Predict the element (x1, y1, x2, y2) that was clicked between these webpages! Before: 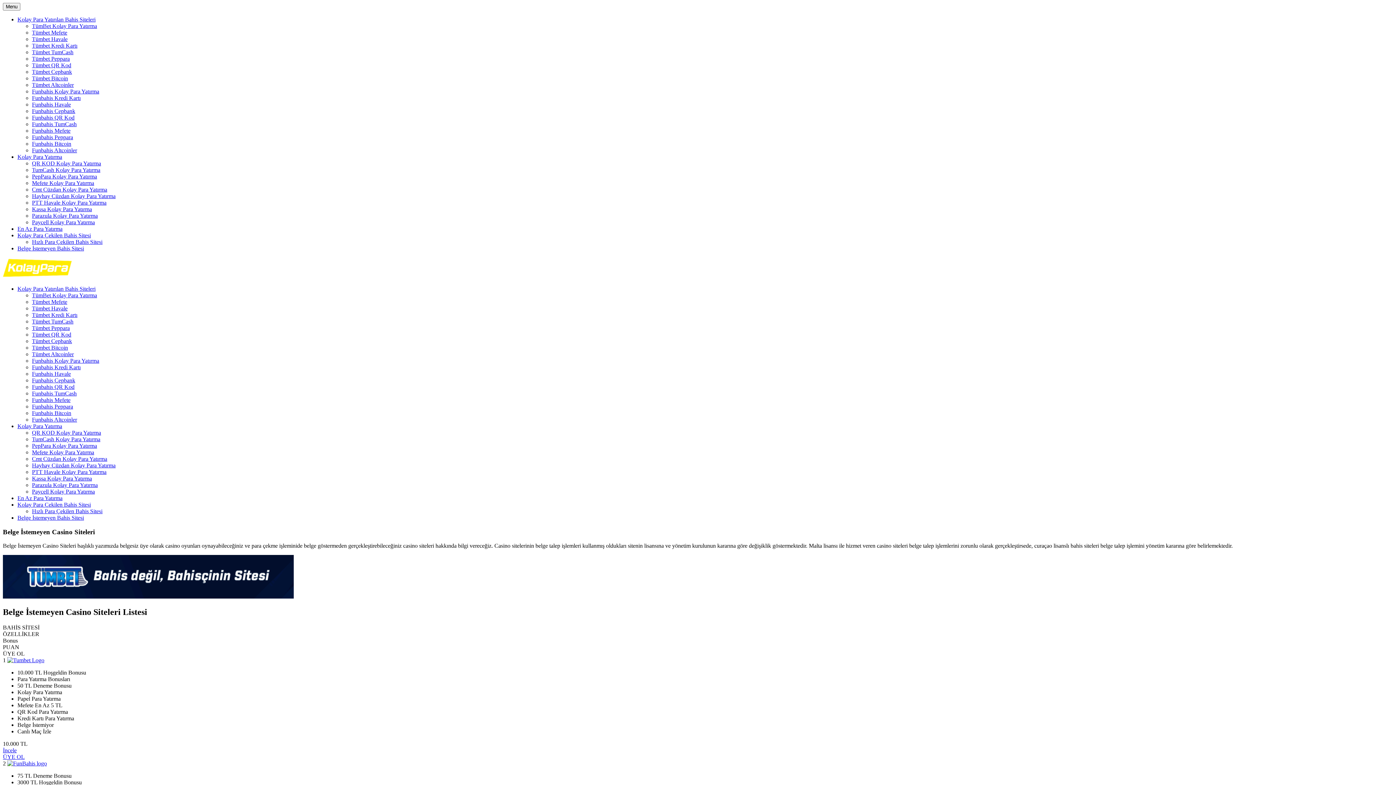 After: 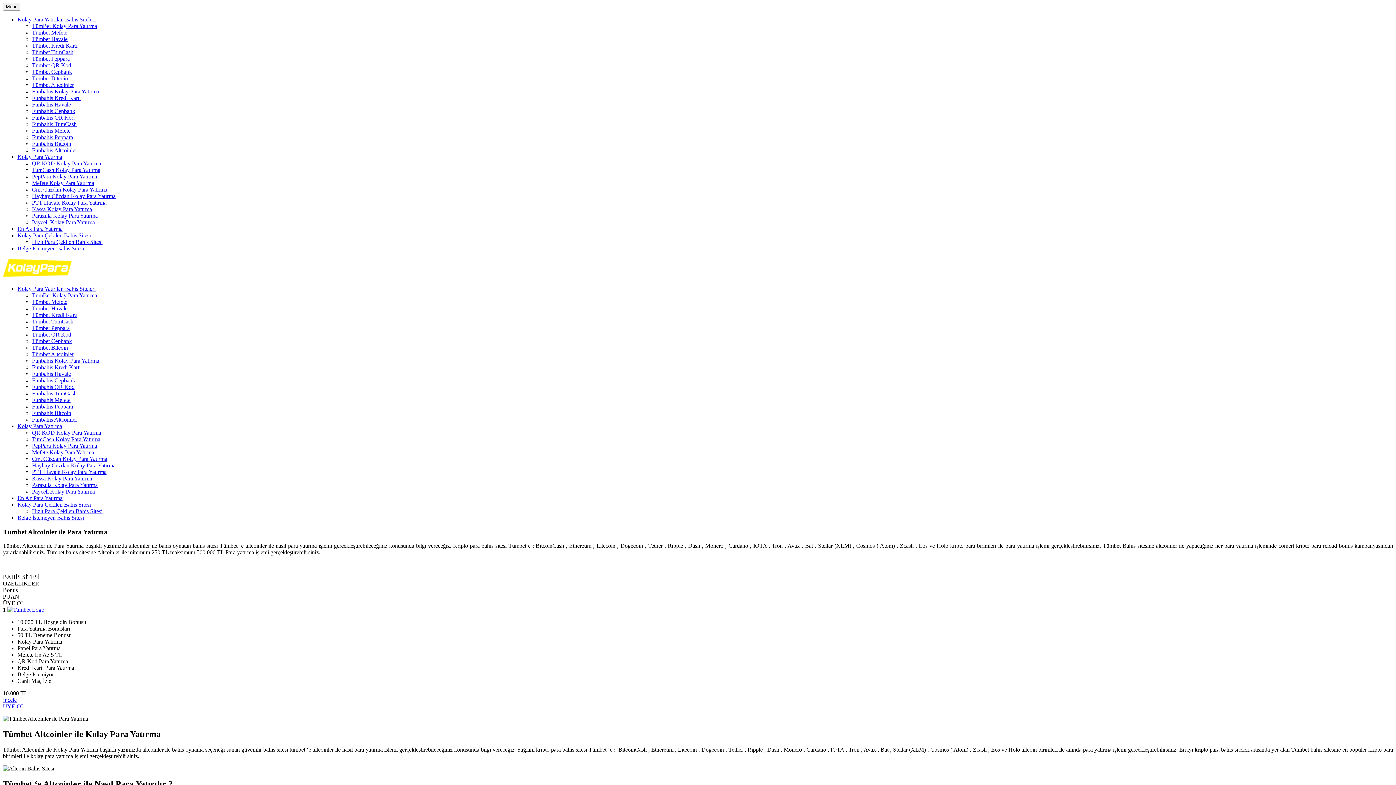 Action: bbox: (32, 81, 73, 88) label: Tümbet Altcoinler